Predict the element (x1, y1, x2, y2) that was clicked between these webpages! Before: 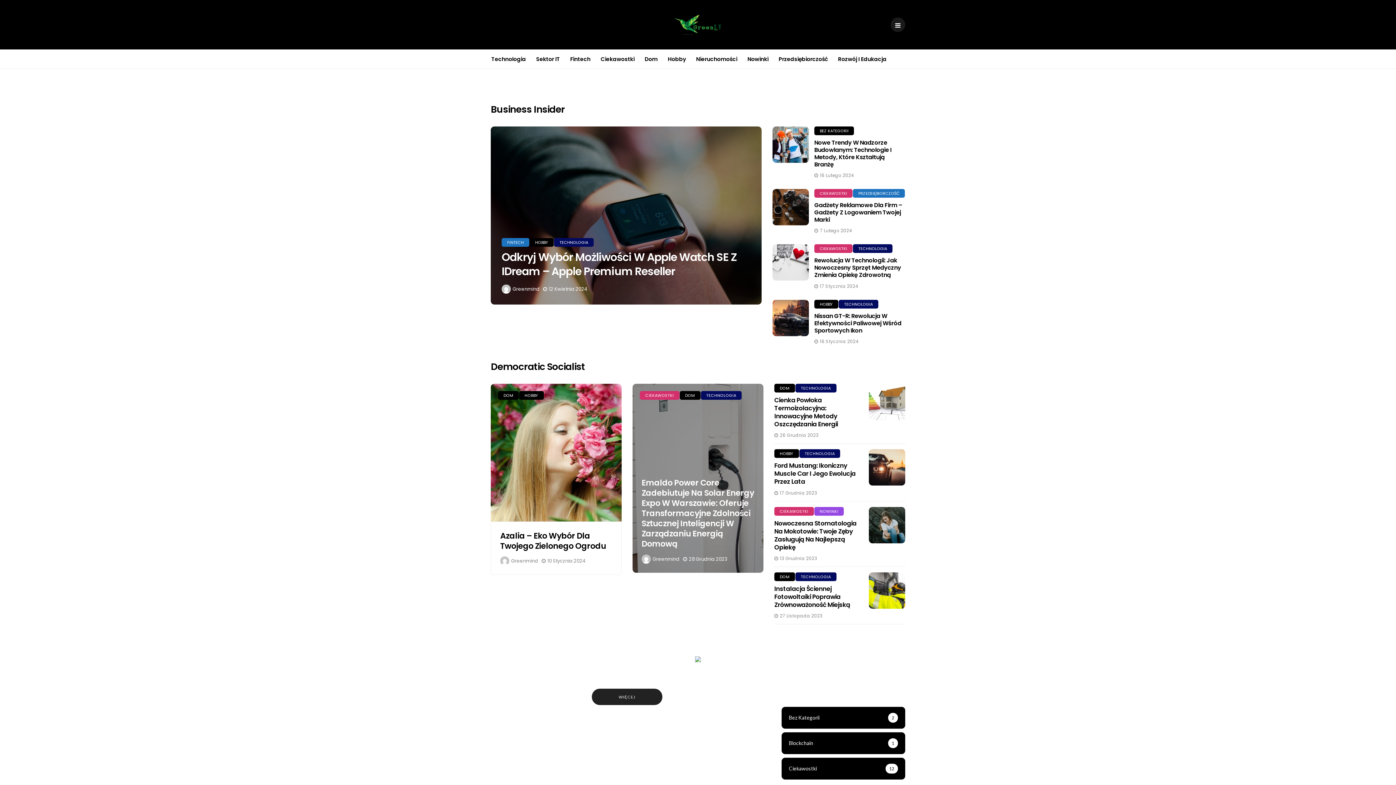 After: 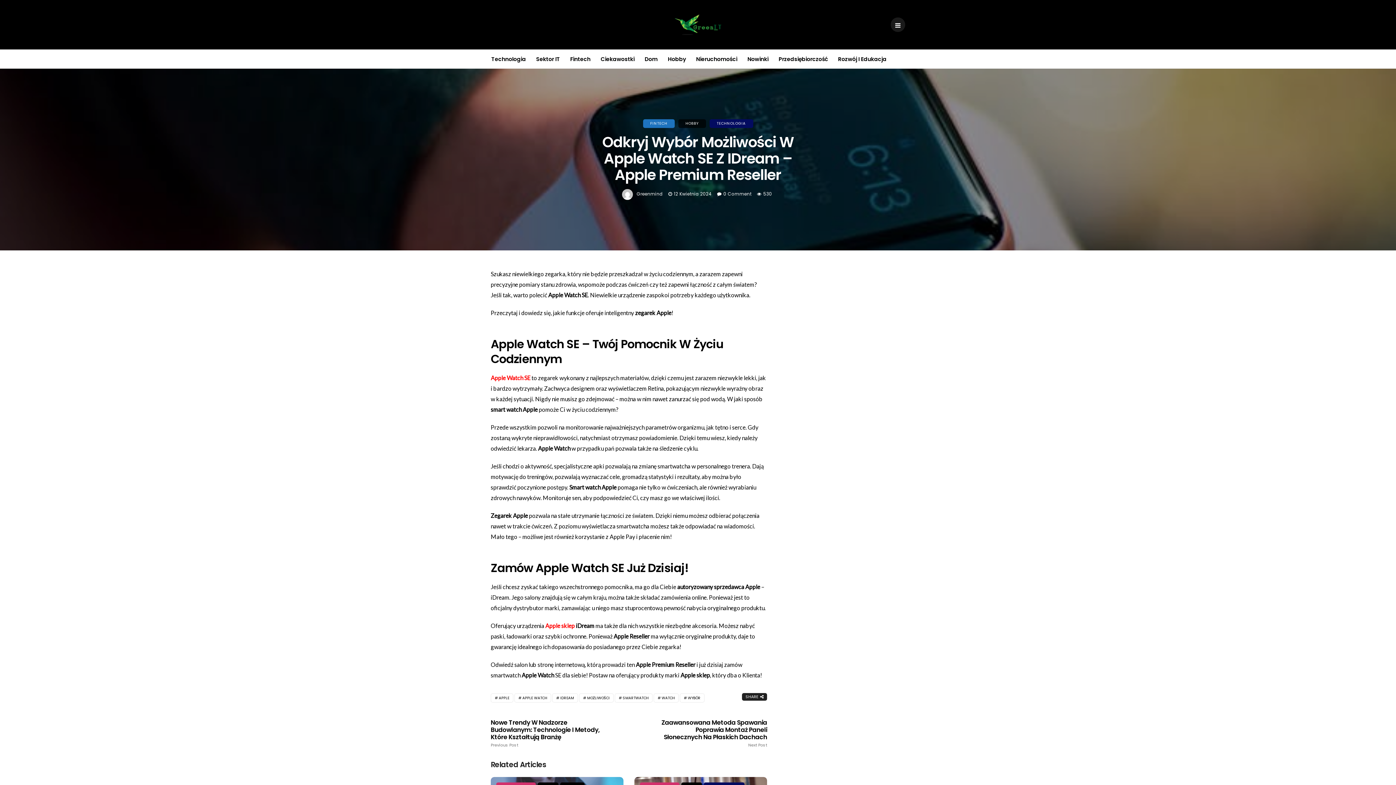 Action: label: Odkryj Wybór Możliwości W Apple Watch SE Z IDream – Apple Premium Reseller bbox: (501, 249, 736, 279)